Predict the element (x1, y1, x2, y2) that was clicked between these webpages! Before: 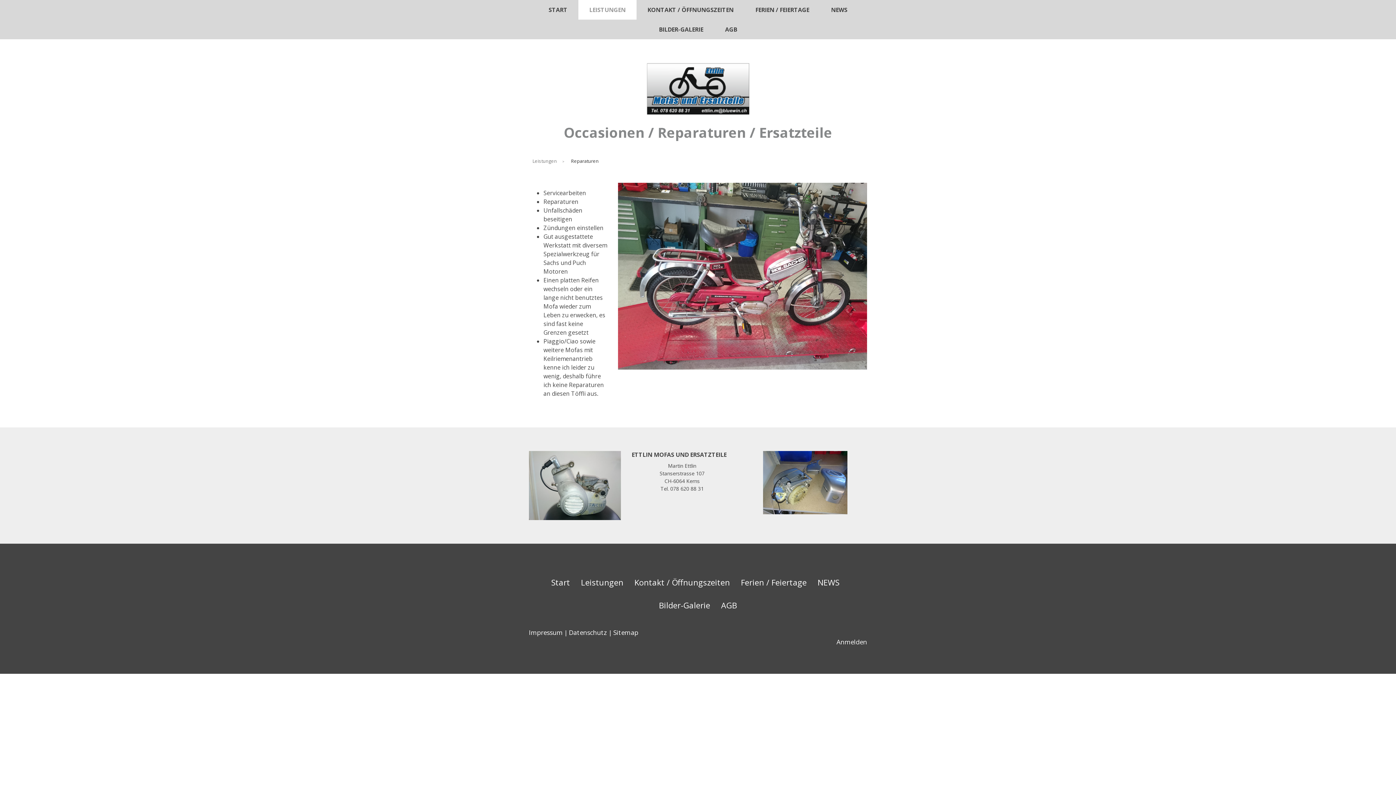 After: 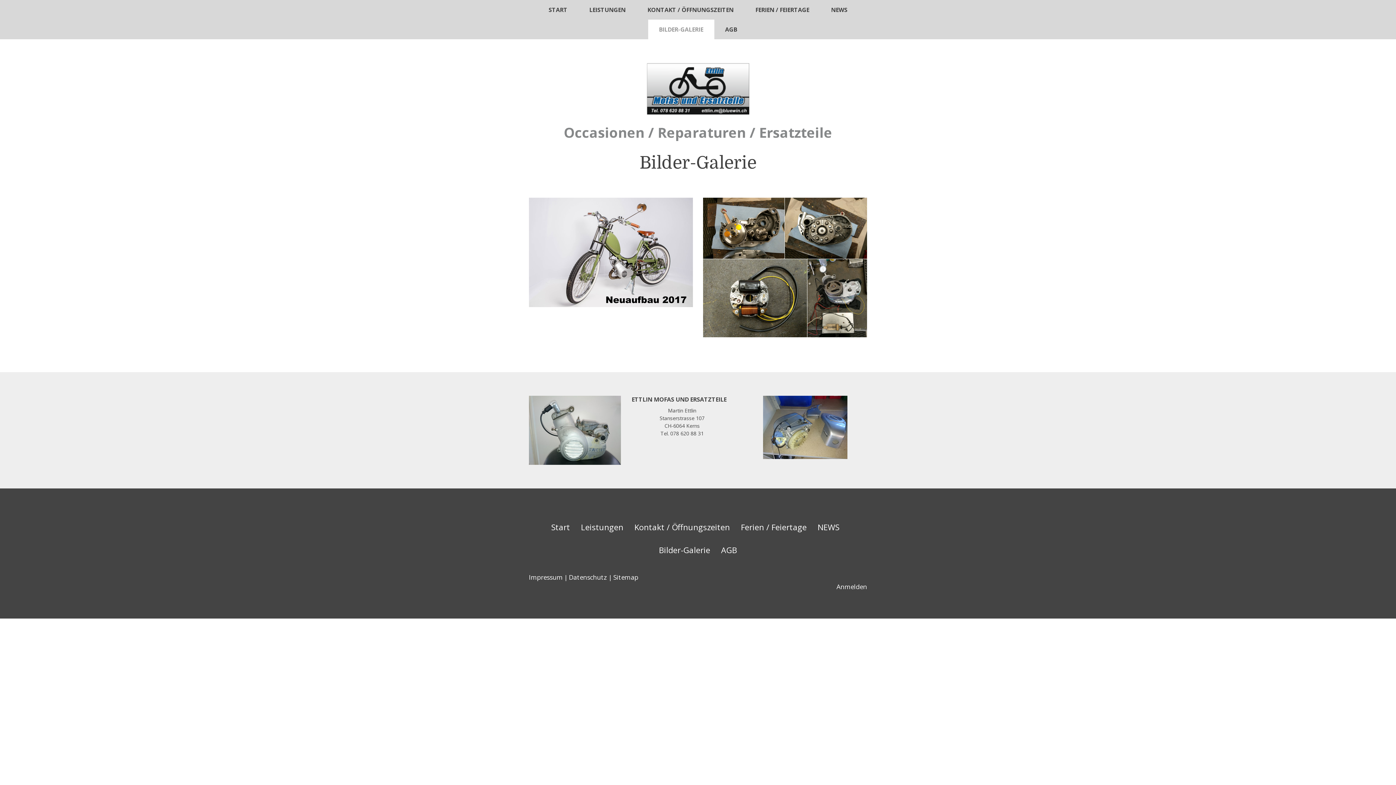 Action: bbox: (653, 594, 715, 617) label: Bilder-Galerie